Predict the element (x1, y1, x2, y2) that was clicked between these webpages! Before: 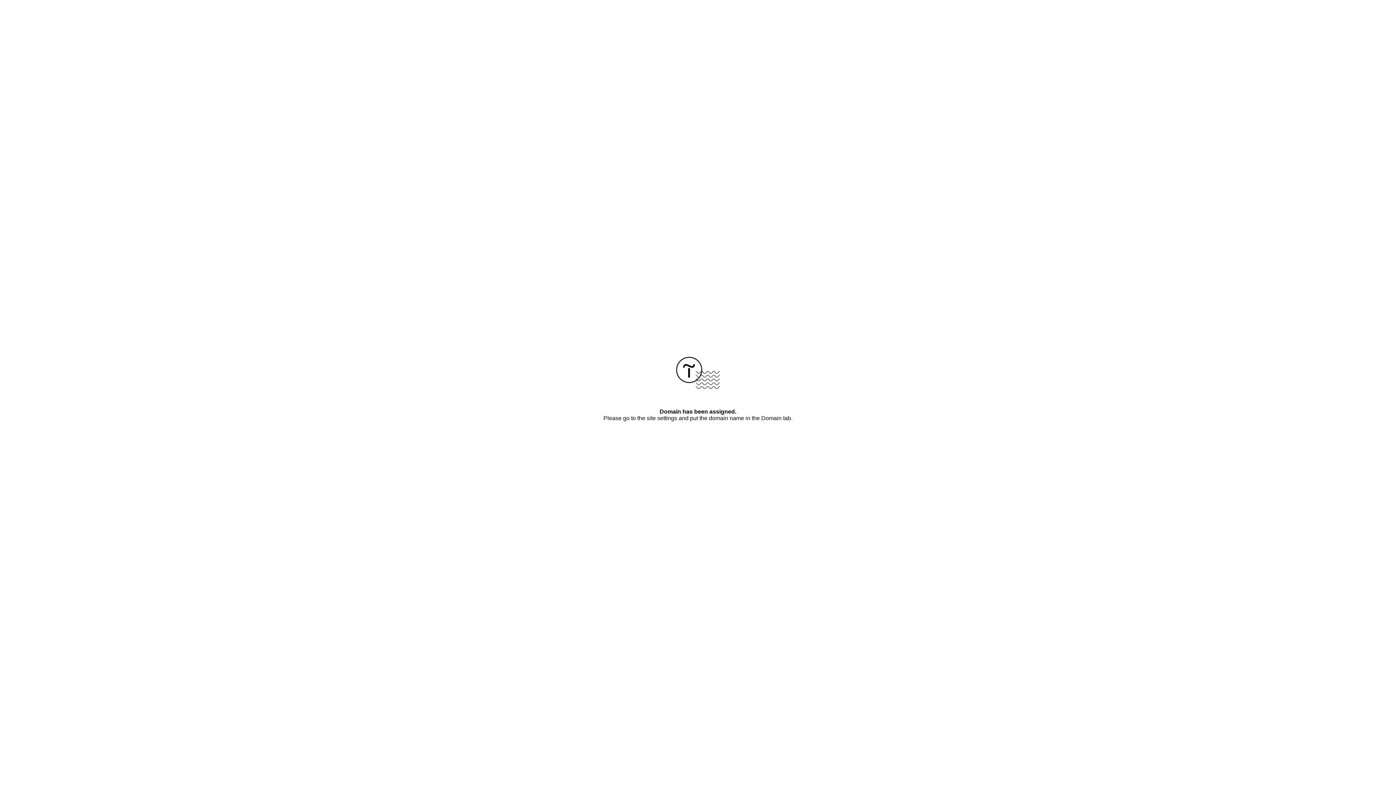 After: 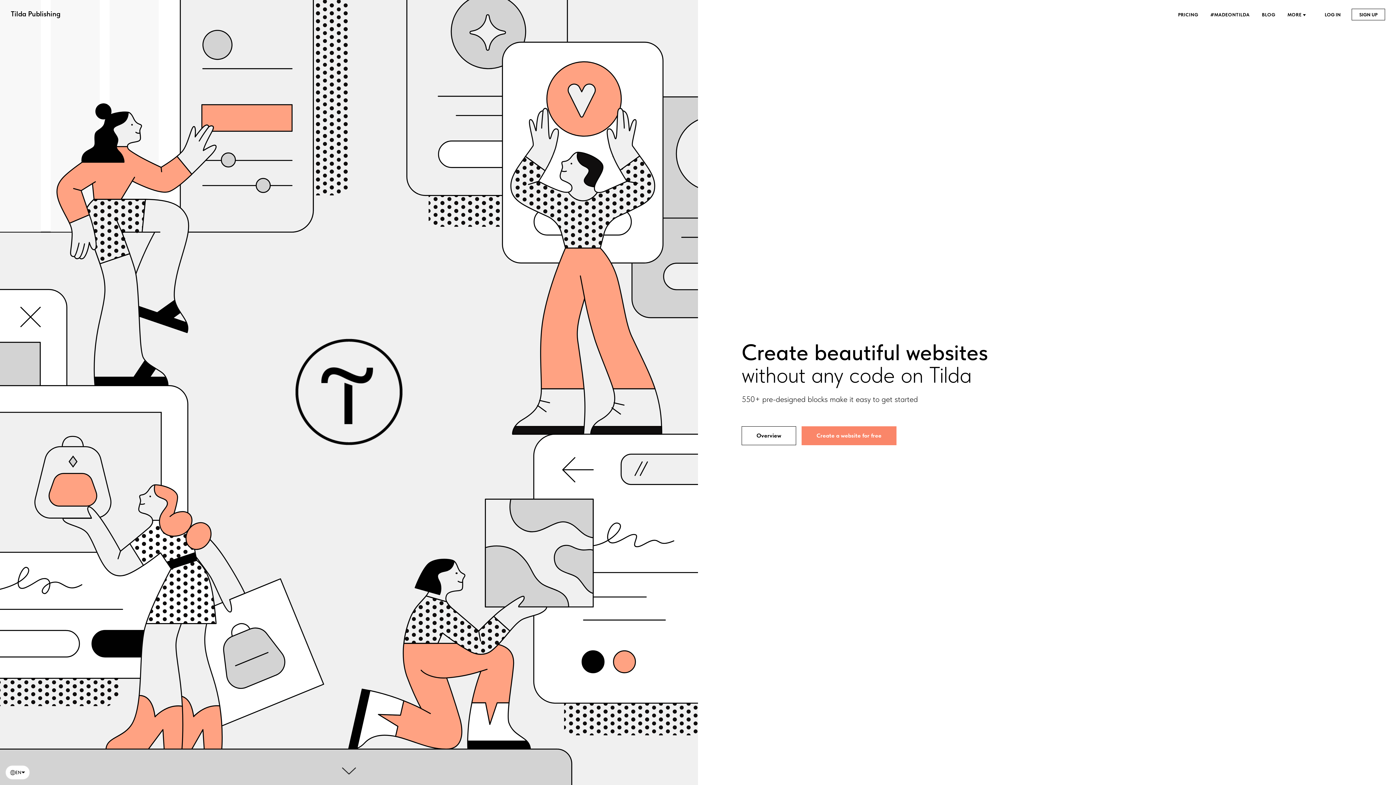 Action: bbox: (676, 384, 720, 390)